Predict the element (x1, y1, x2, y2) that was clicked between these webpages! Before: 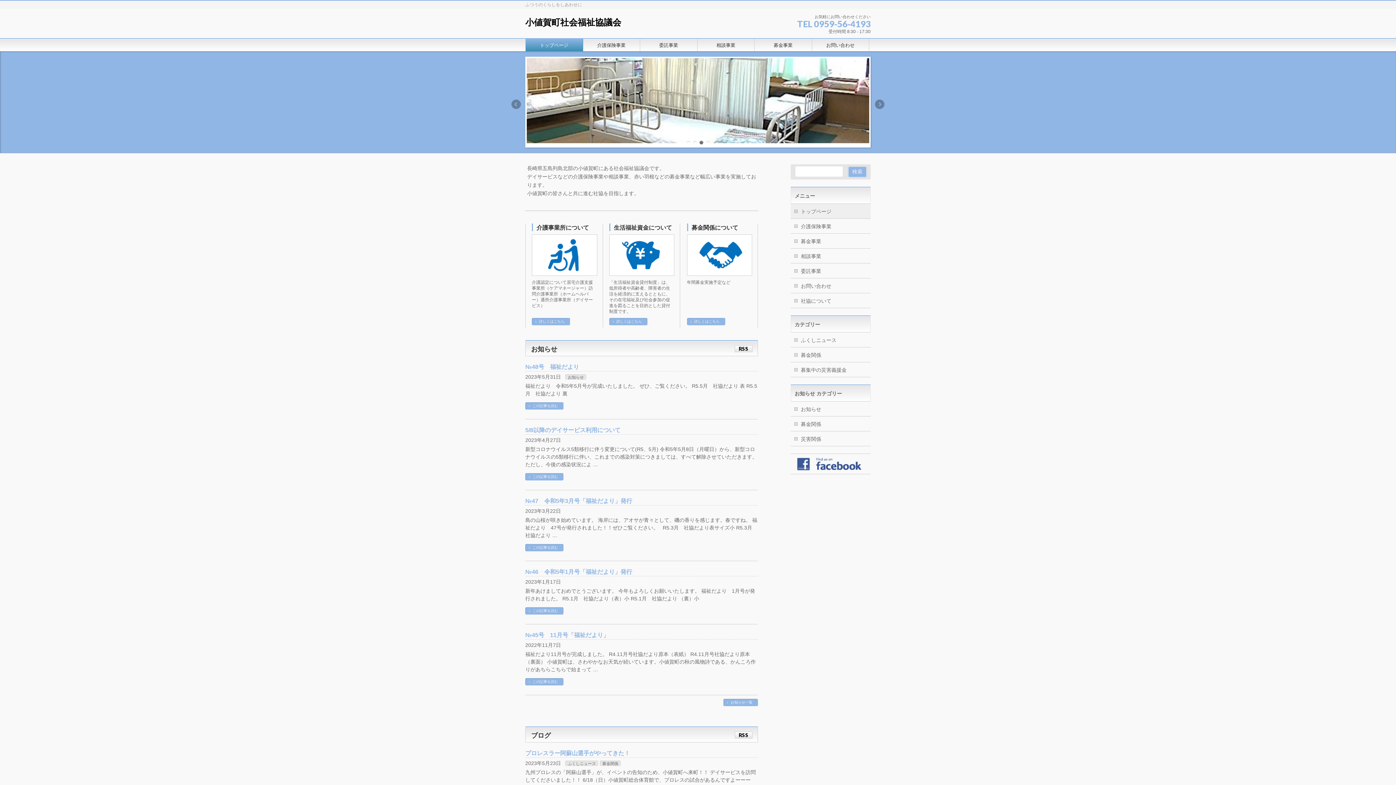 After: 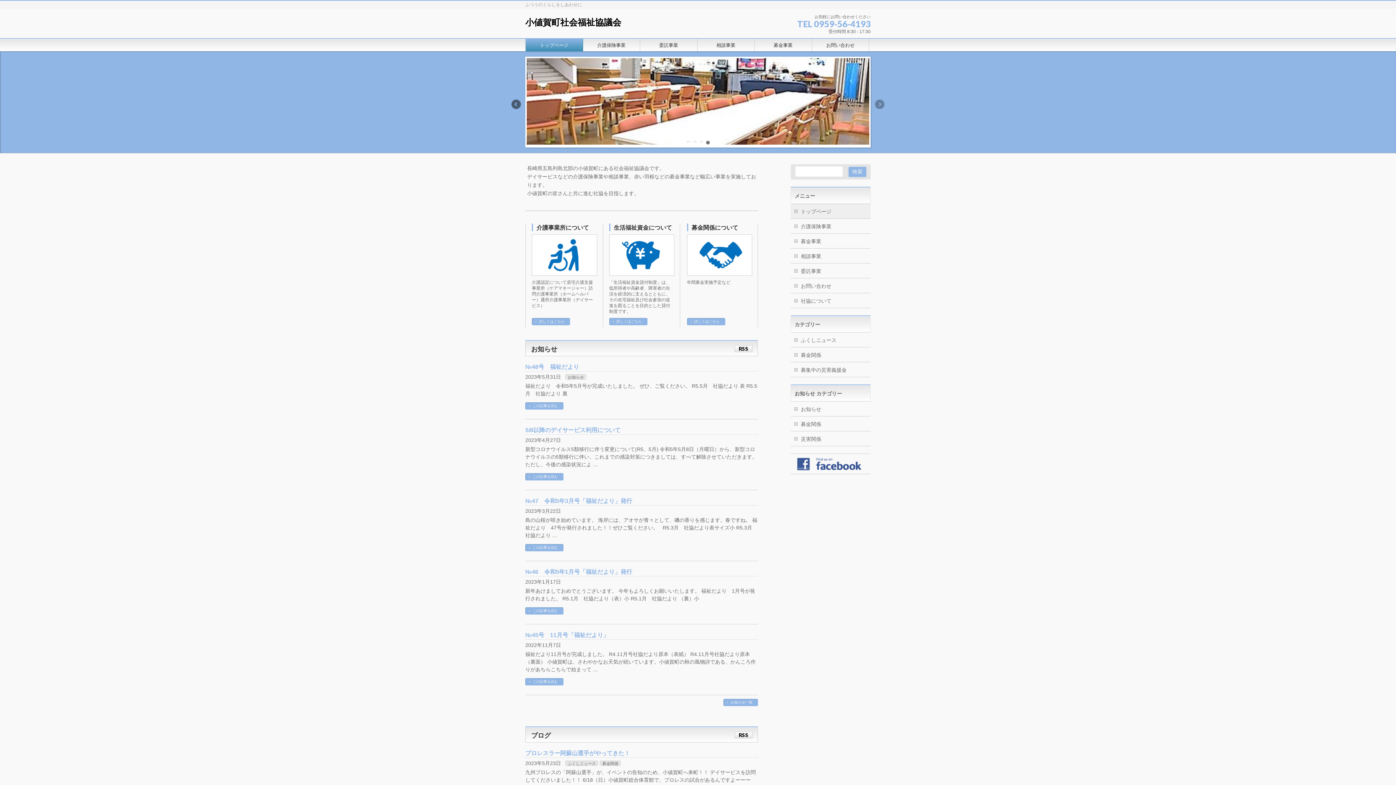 Action: bbox: (506, 96, 525, 115) label: Previous